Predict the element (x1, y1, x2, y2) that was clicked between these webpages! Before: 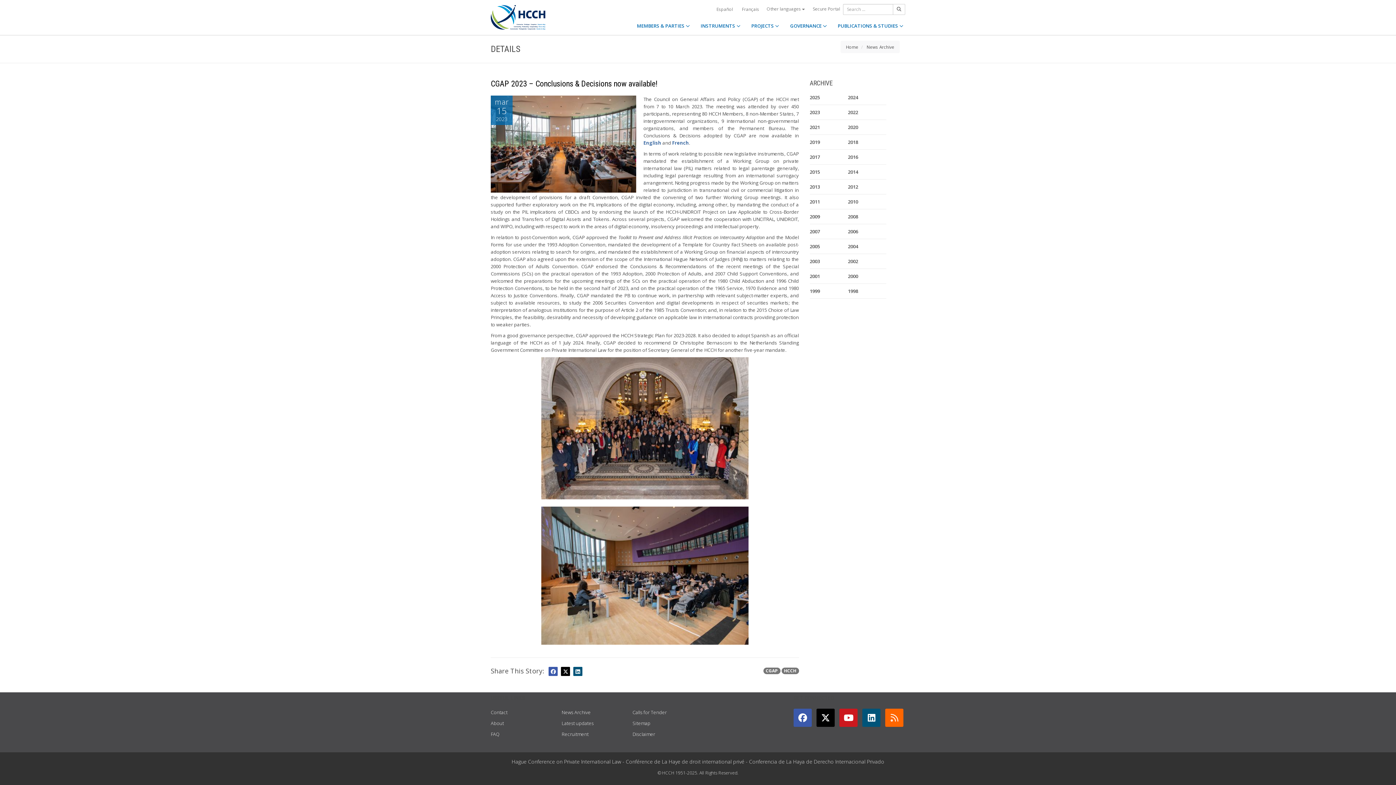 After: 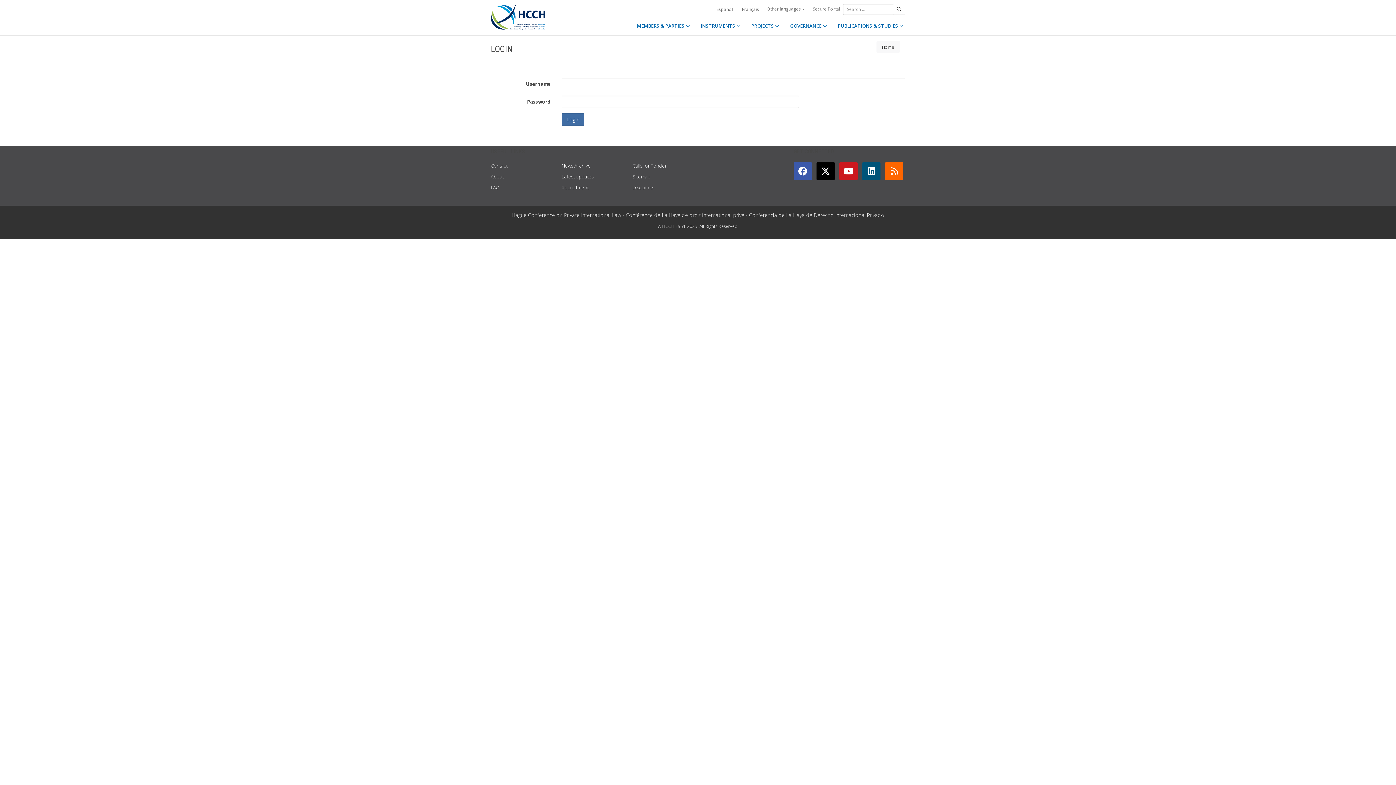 Action: bbox: (813, 5, 840, 11) label: Secure Portal